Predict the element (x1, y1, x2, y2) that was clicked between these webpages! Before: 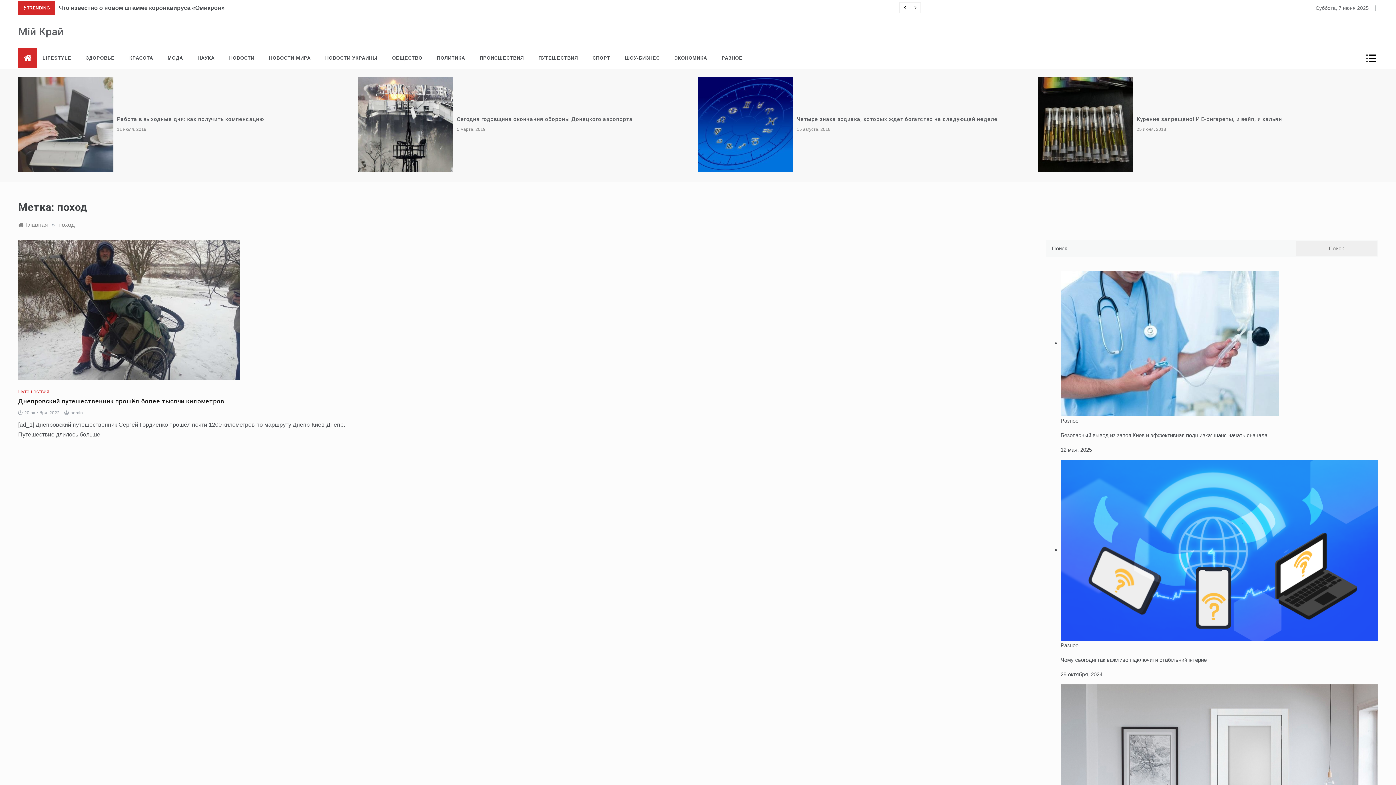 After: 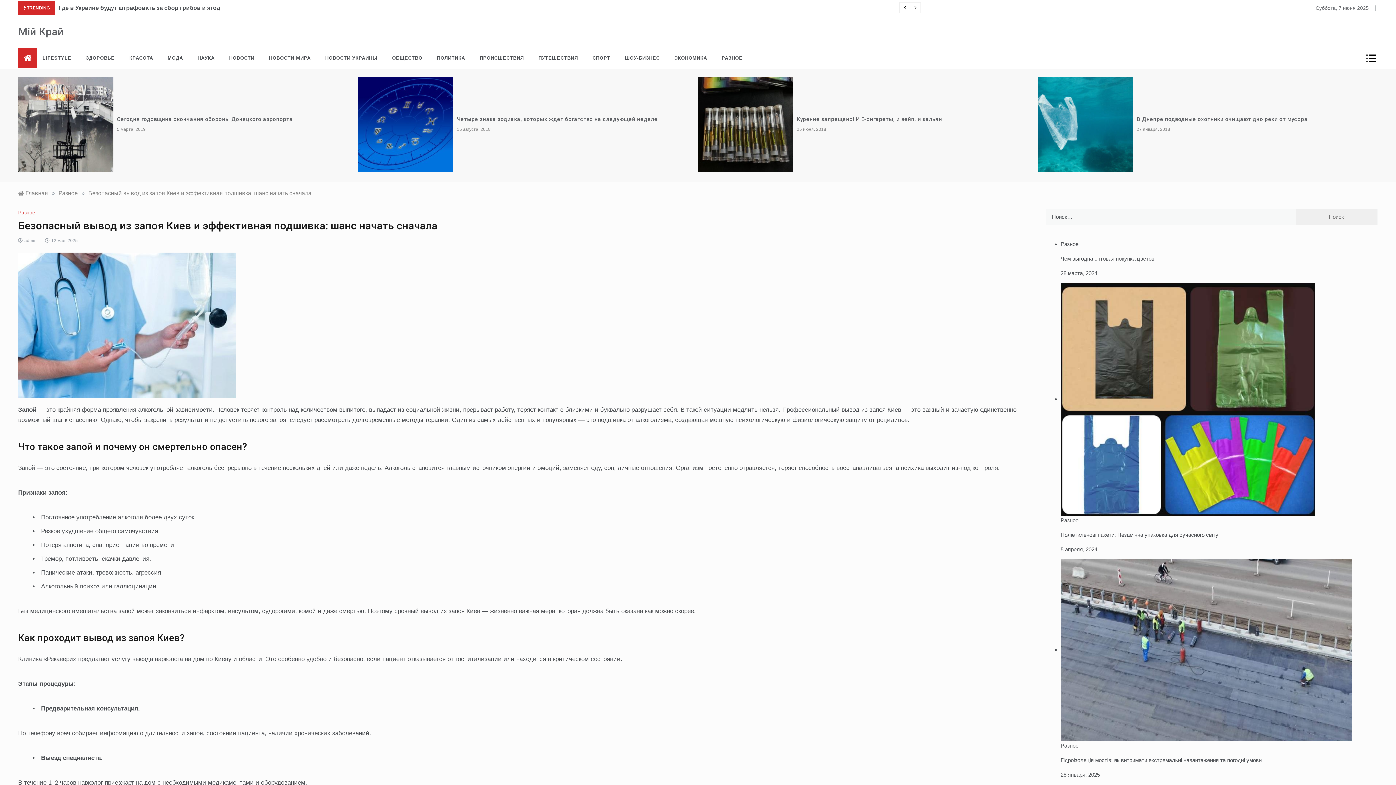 Action: bbox: (1060, 432, 1267, 438) label: Безопасный вывод из запоя Киев и эффективная подшивка: шанс начать сначала